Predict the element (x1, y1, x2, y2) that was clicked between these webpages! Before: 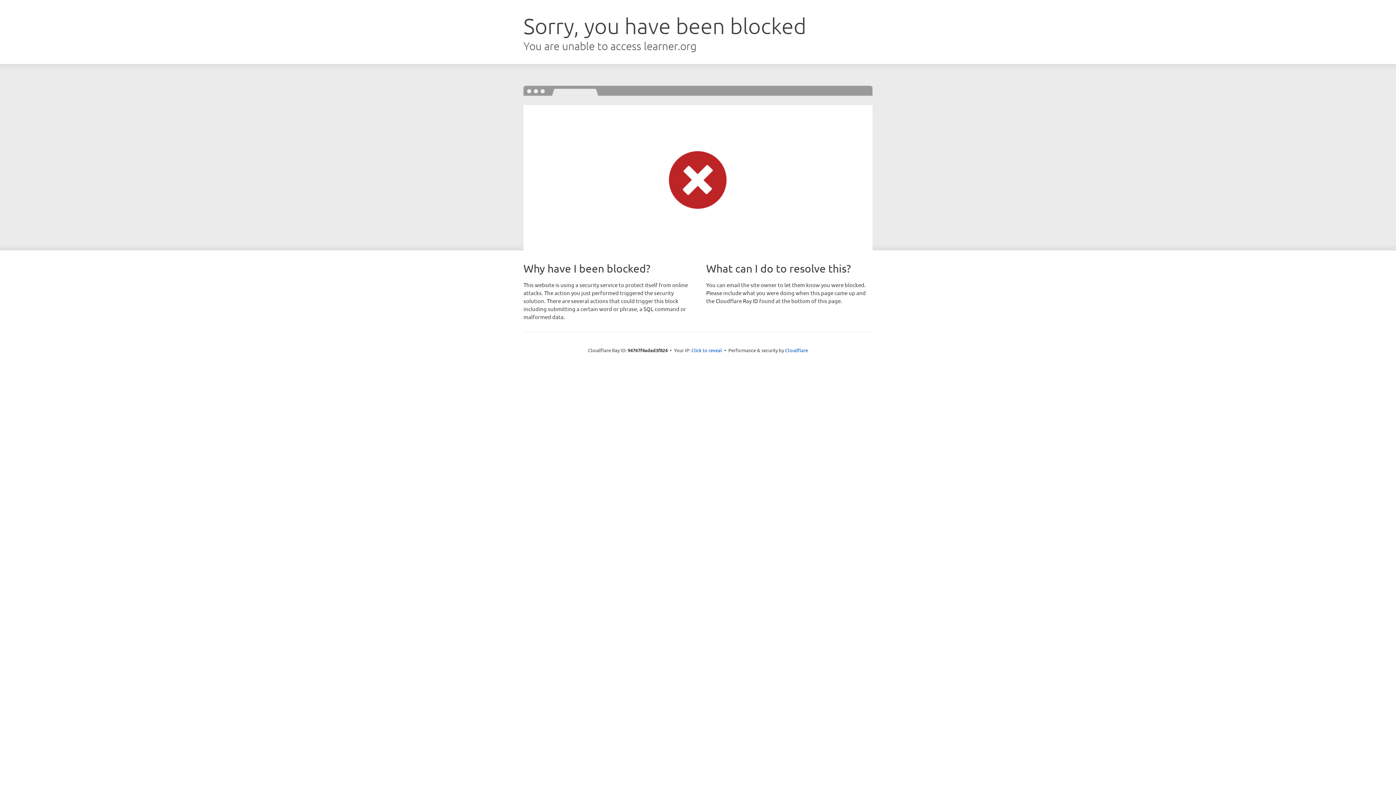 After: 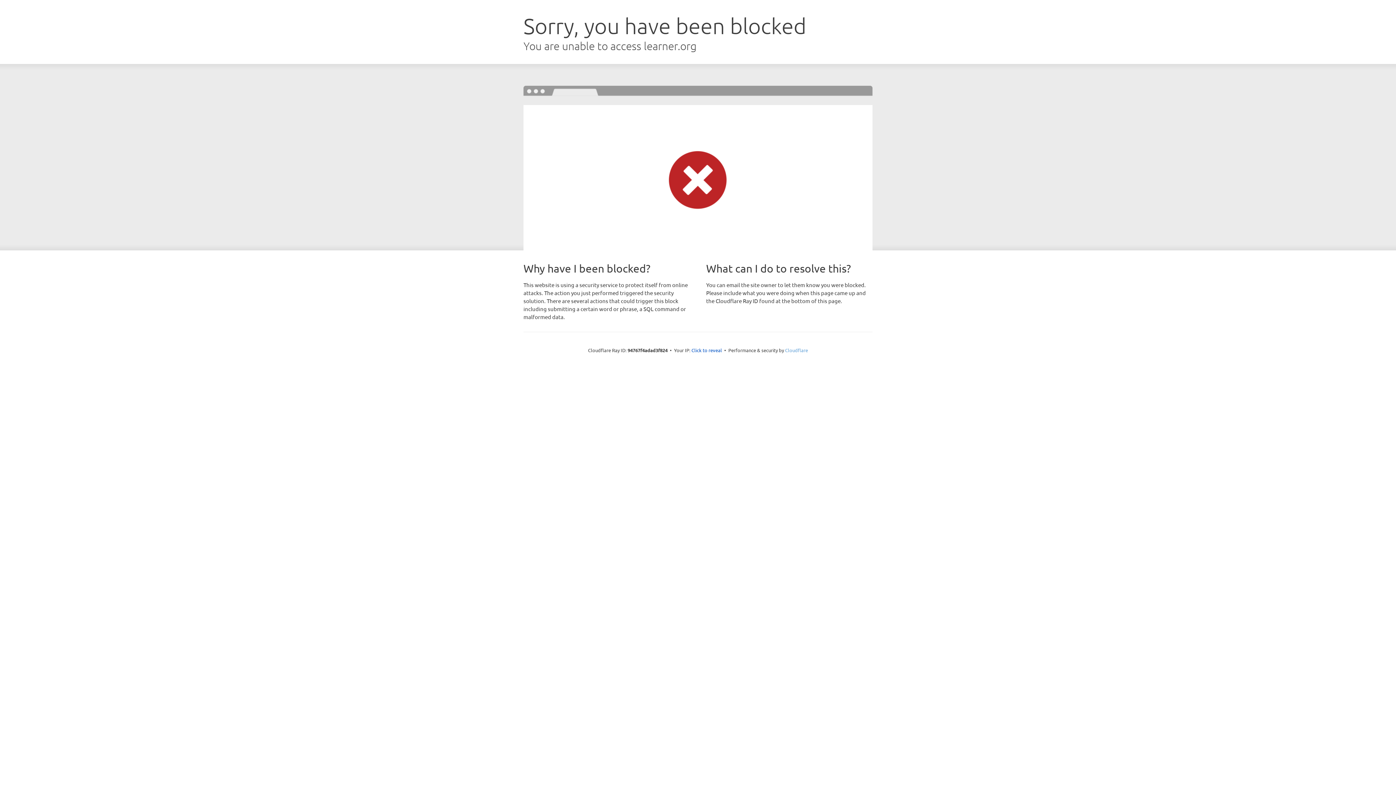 Action: label: Cloudflare bbox: (785, 347, 808, 353)